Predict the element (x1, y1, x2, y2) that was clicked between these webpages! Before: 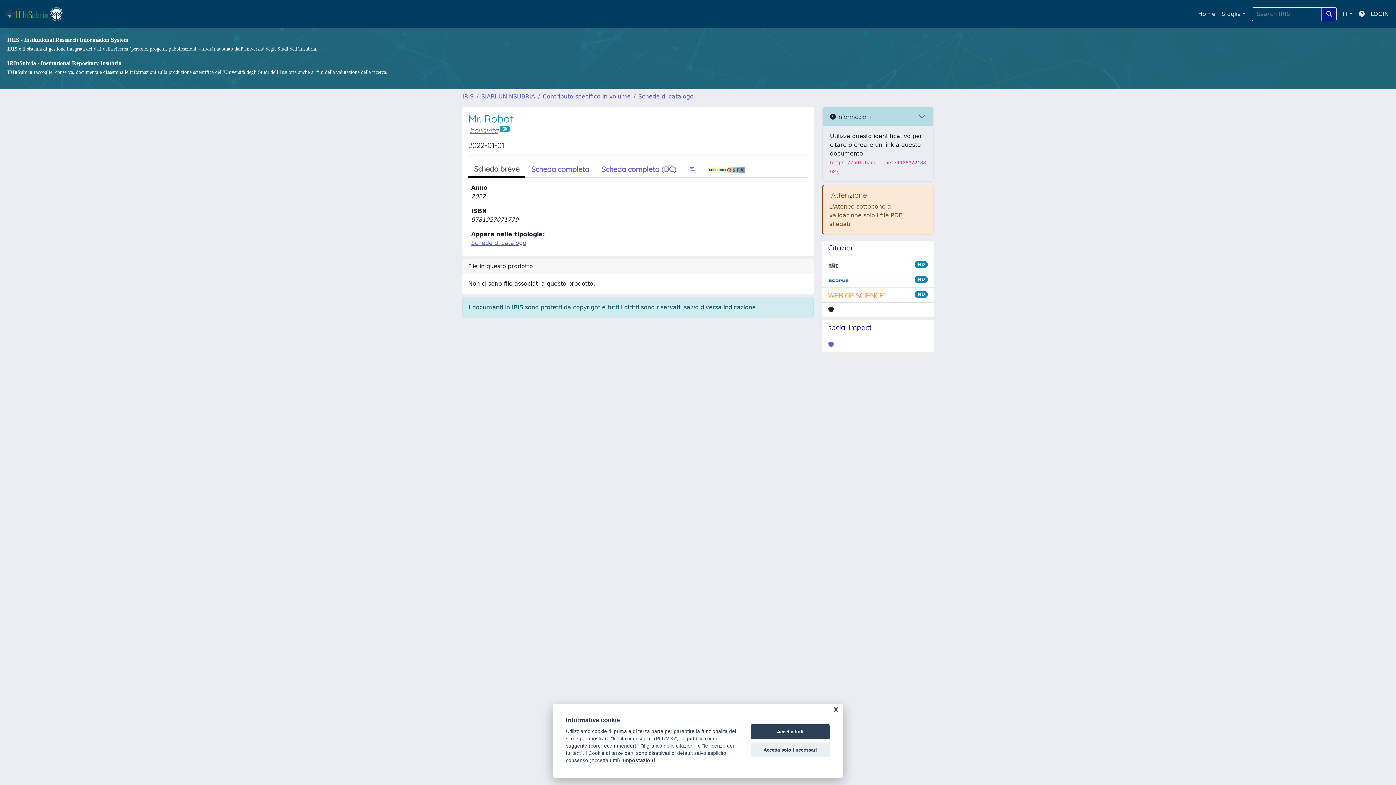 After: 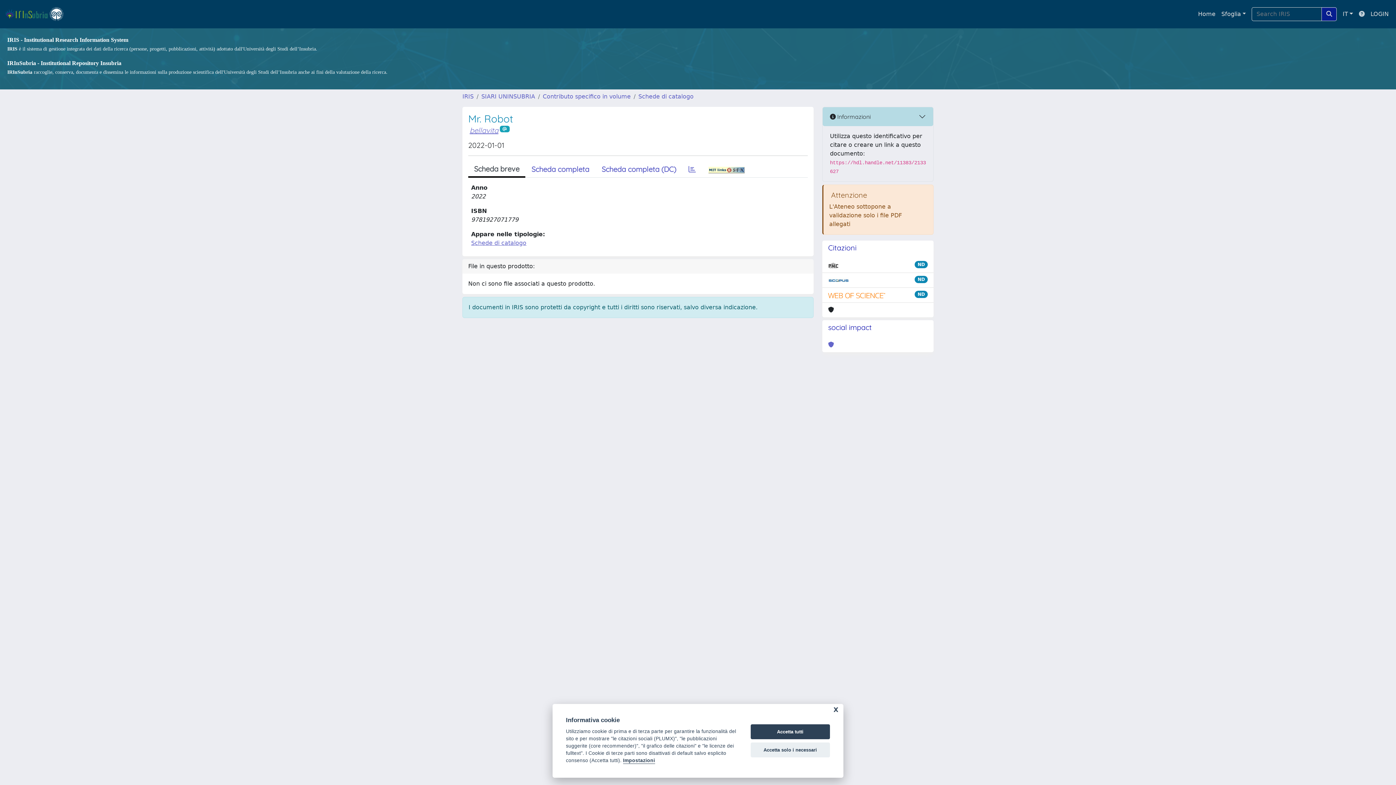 Action: bbox: (1356, 6, 1368, 21)